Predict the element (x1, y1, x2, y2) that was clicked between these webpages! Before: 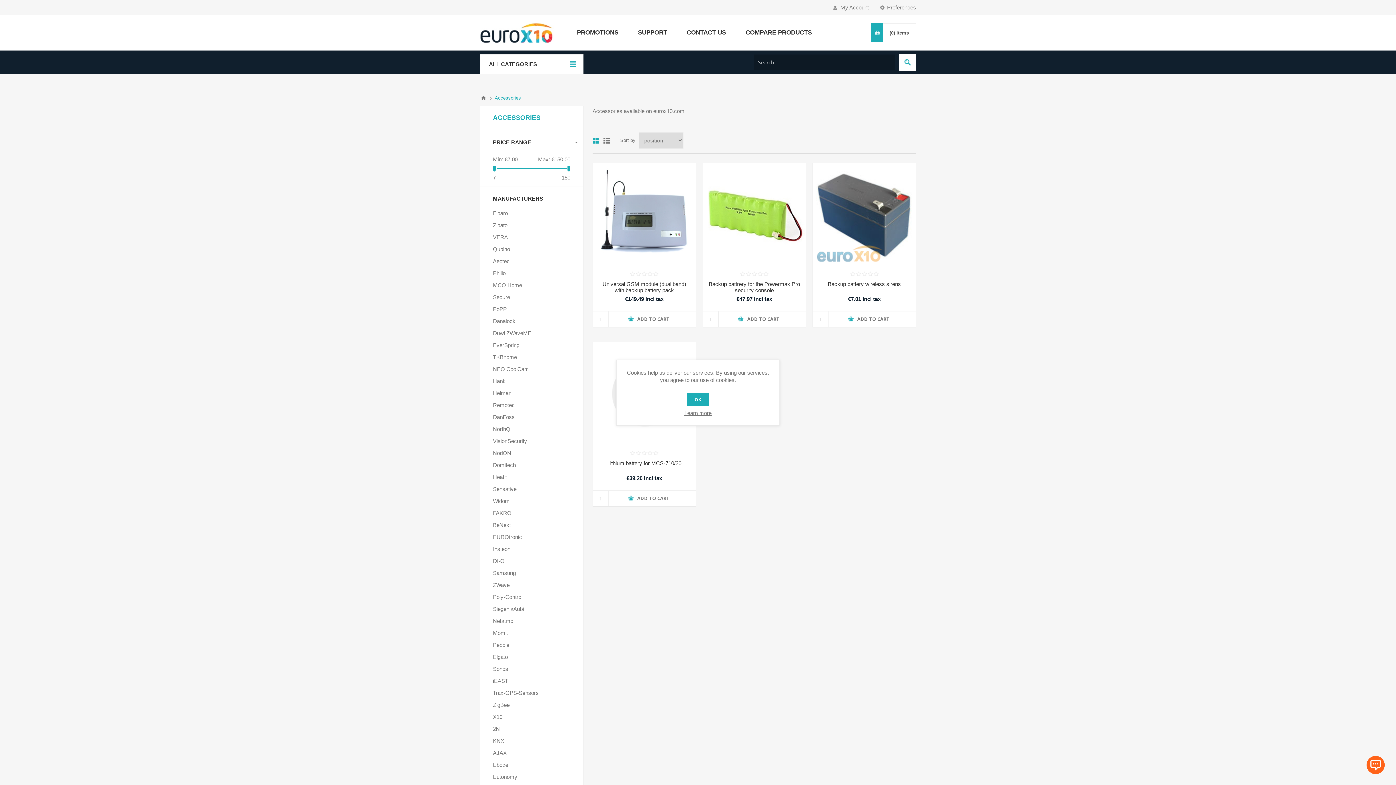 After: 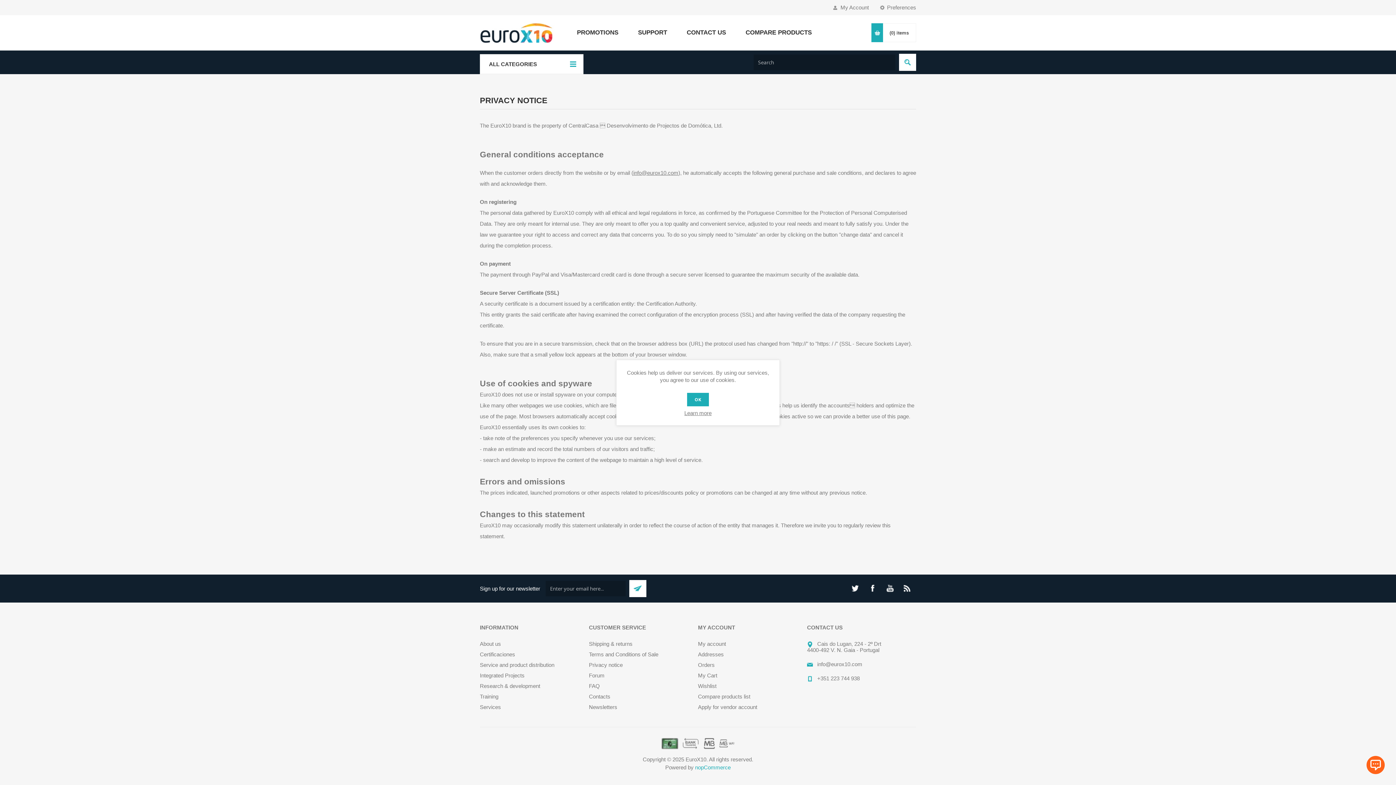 Action: label: Learn more bbox: (625, 410, 770, 416)